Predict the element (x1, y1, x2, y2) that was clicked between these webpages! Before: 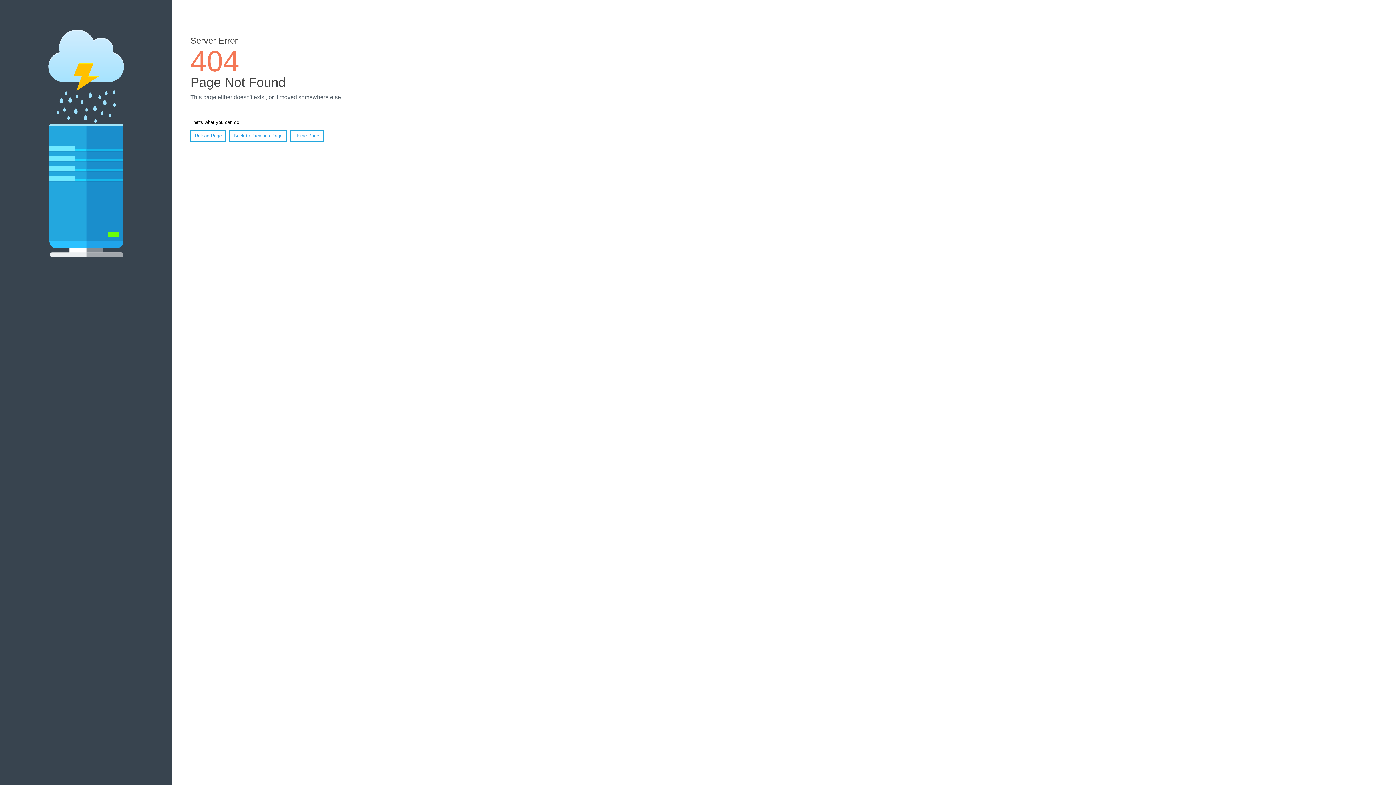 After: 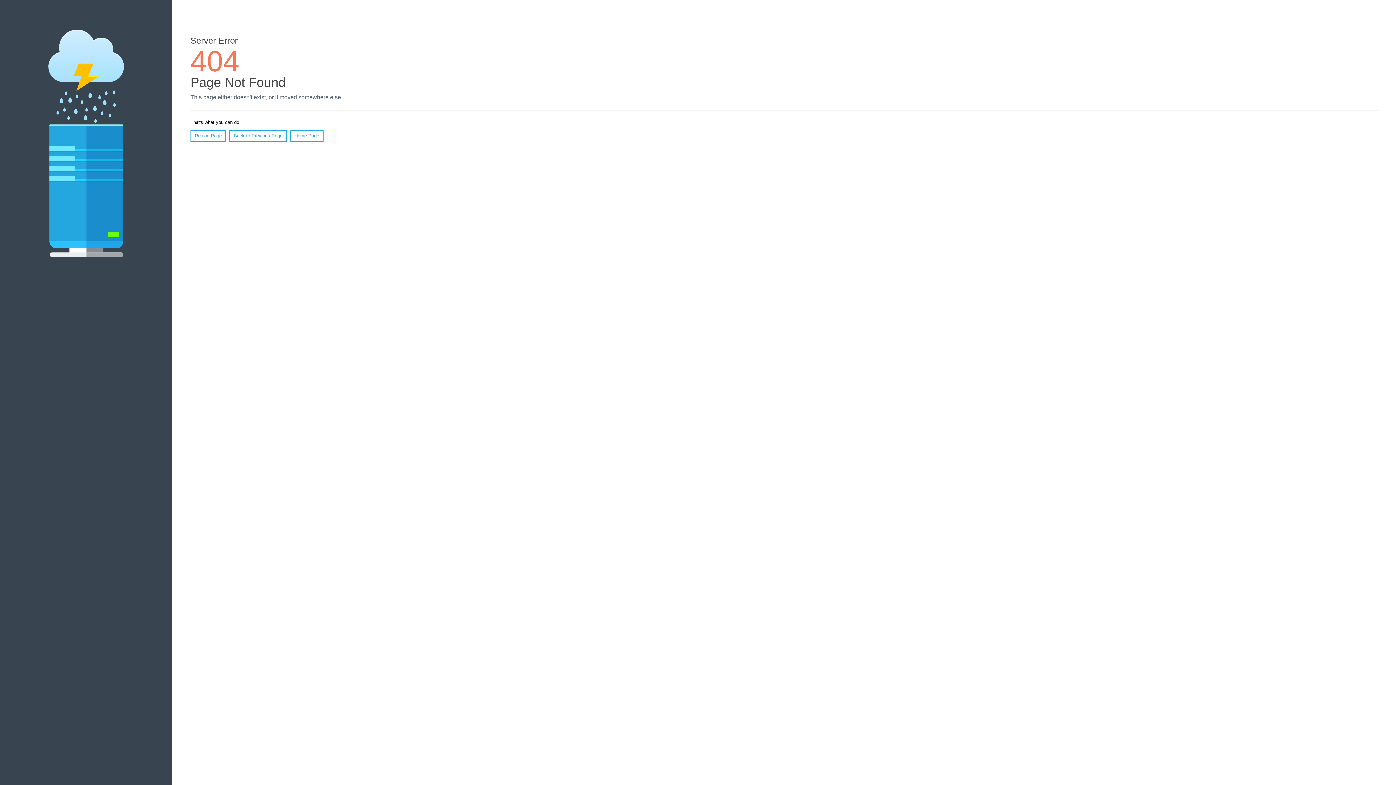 Action: bbox: (190, 130, 226, 141) label: Reload Page